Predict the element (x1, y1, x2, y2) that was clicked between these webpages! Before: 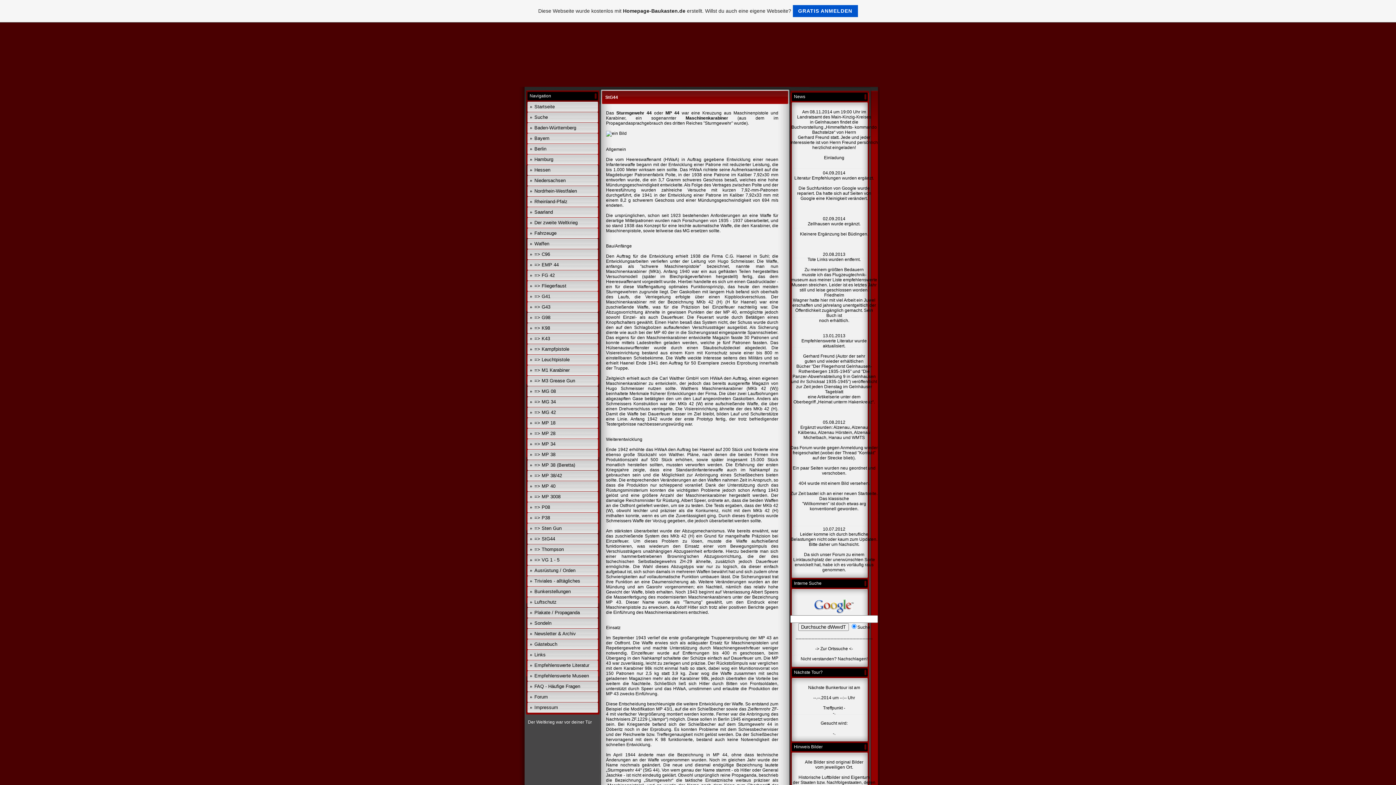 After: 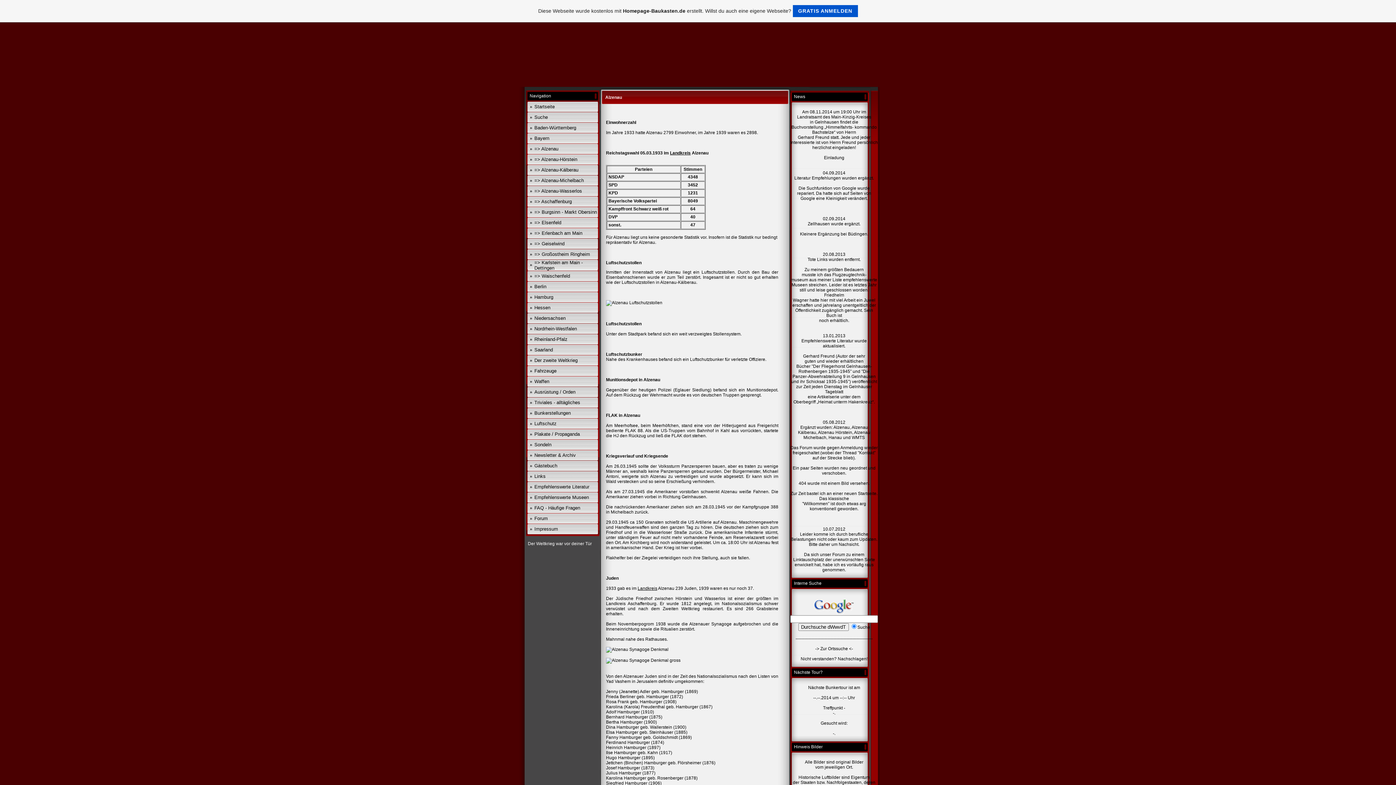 Action: bbox: (833, 425, 851, 430) label: Alzenau,